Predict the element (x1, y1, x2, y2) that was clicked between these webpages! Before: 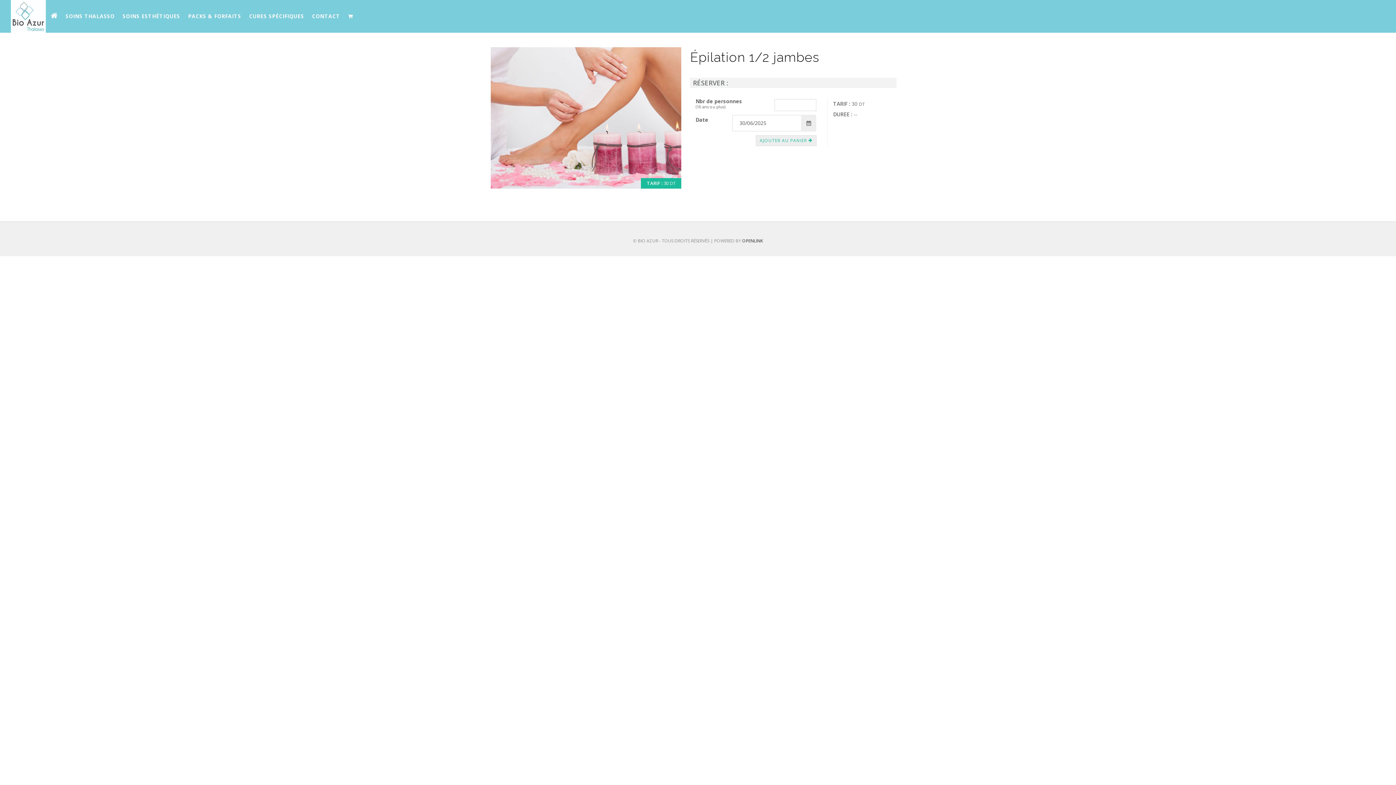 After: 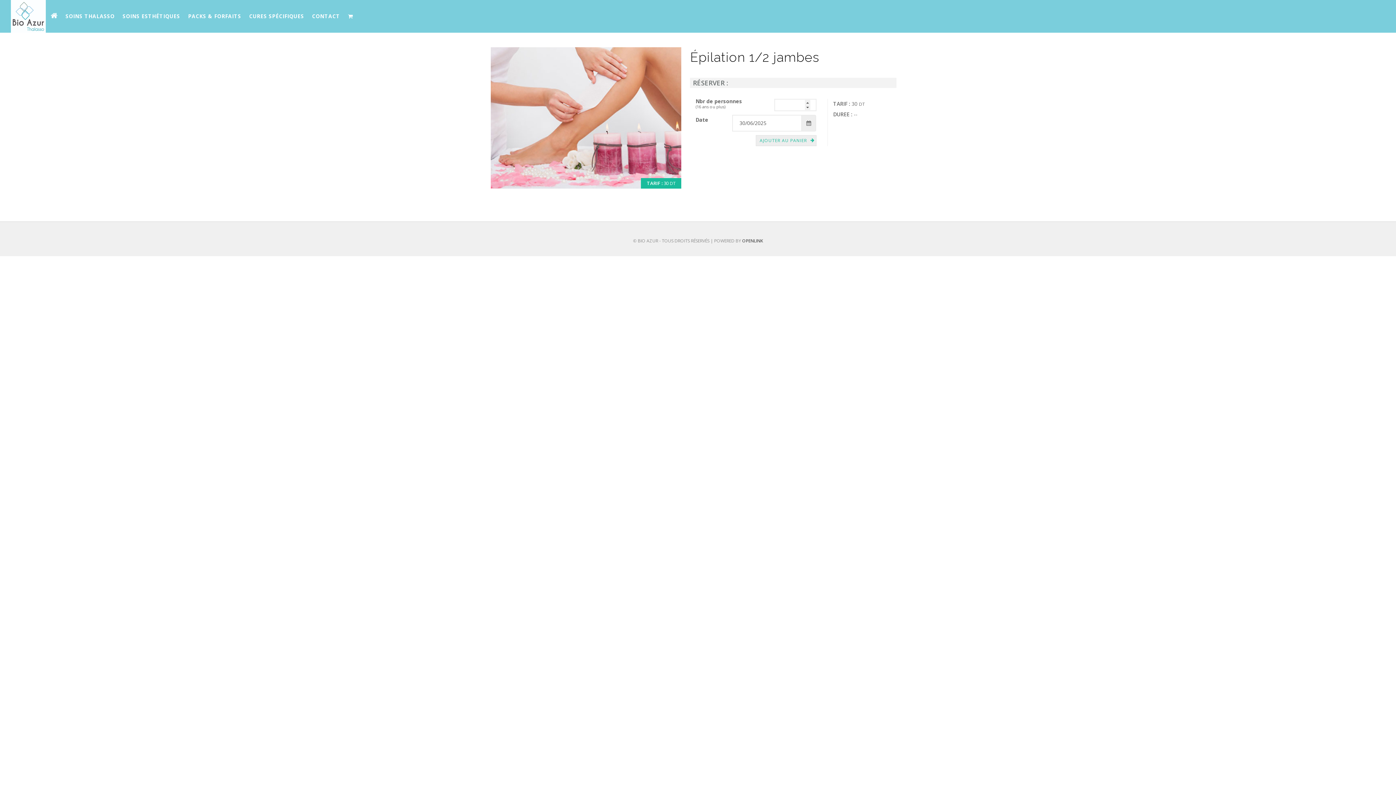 Action: bbox: (755, 135, 816, 146) label: AJOUTER AU PANIER 